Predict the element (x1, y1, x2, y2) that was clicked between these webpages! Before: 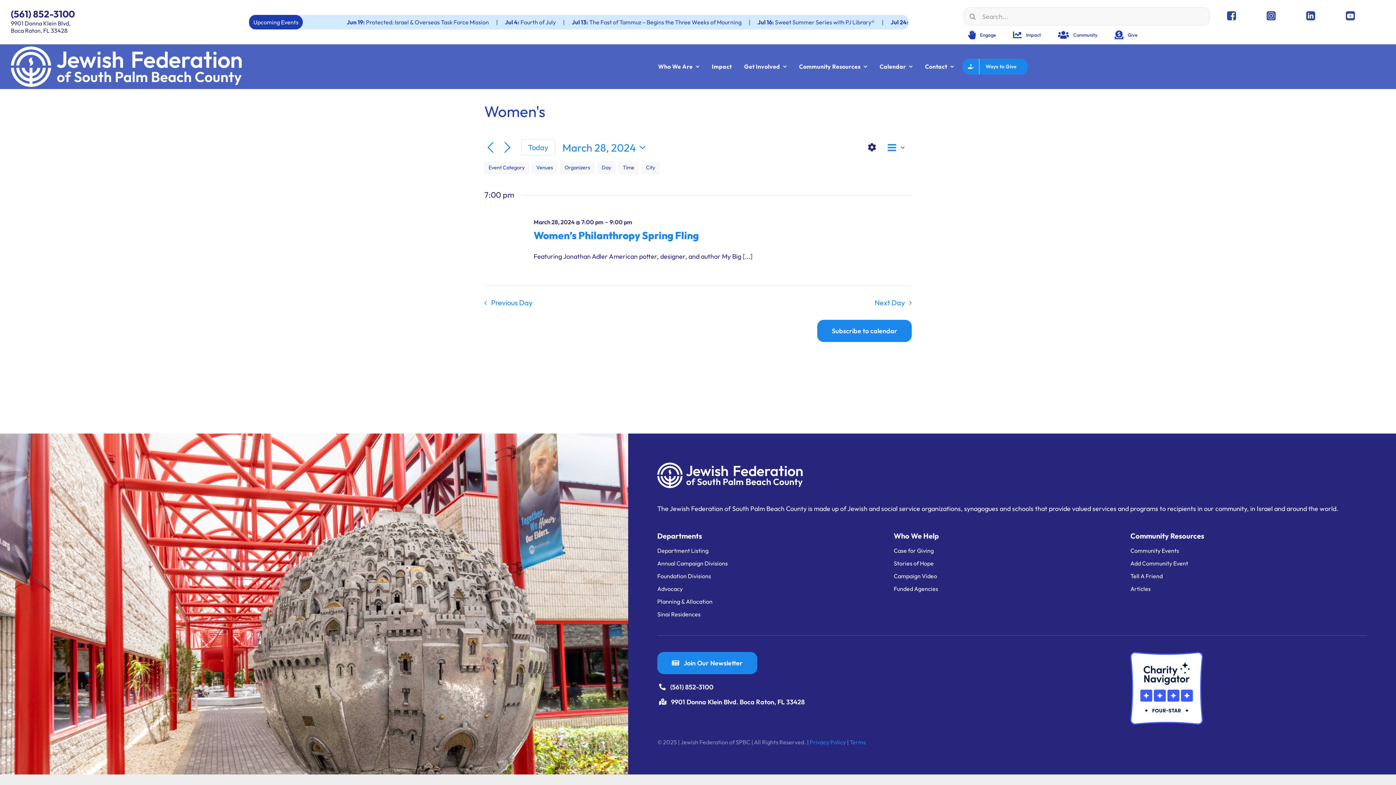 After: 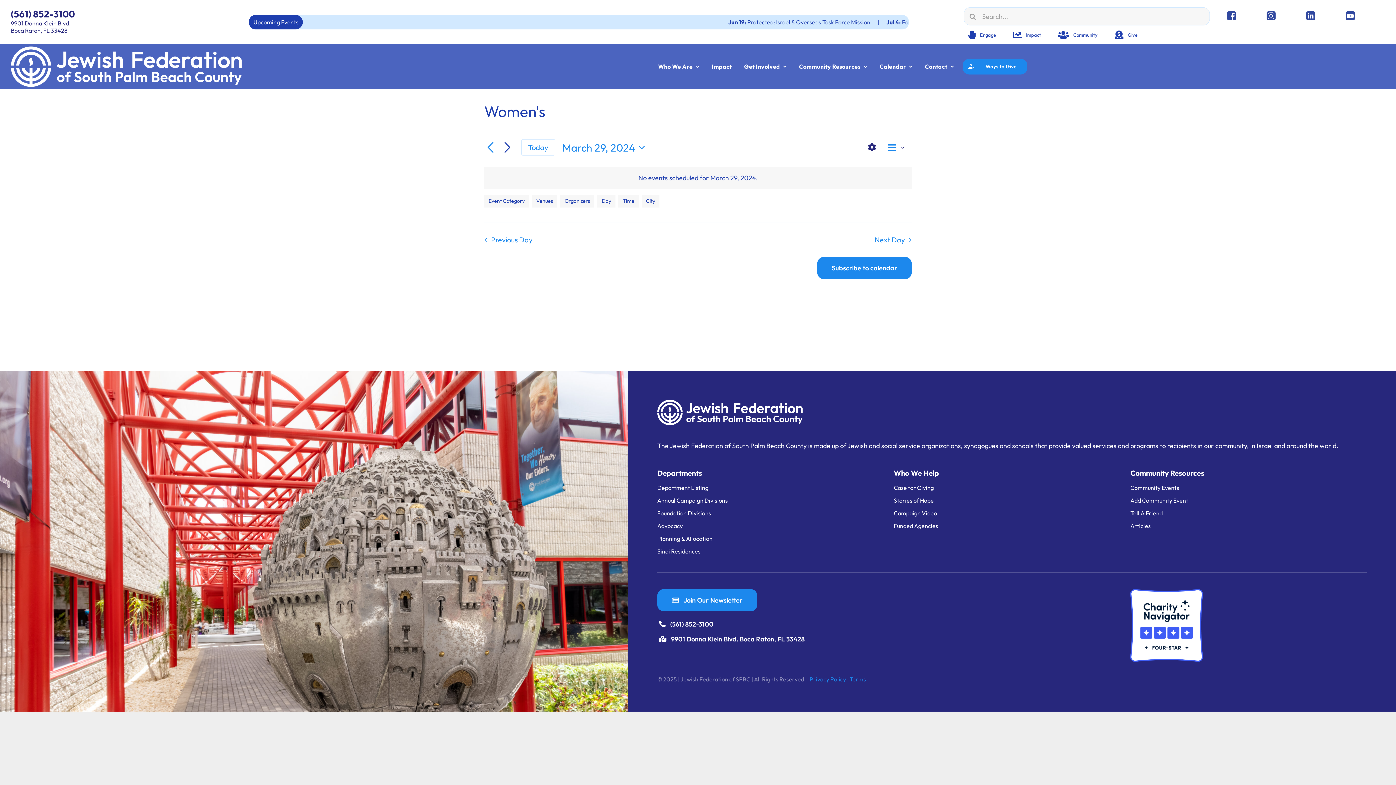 Action: label: Next day bbox: (501, 141, 514, 153)